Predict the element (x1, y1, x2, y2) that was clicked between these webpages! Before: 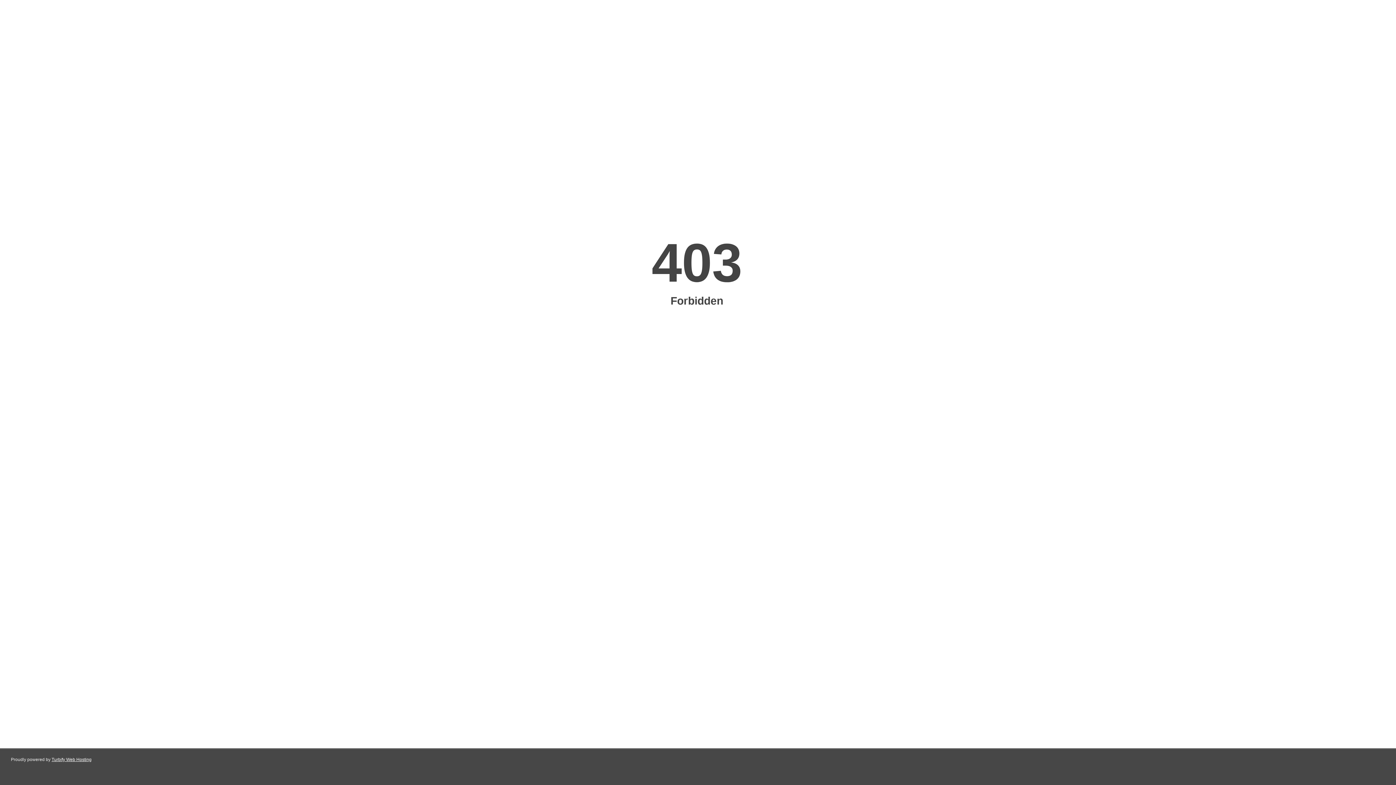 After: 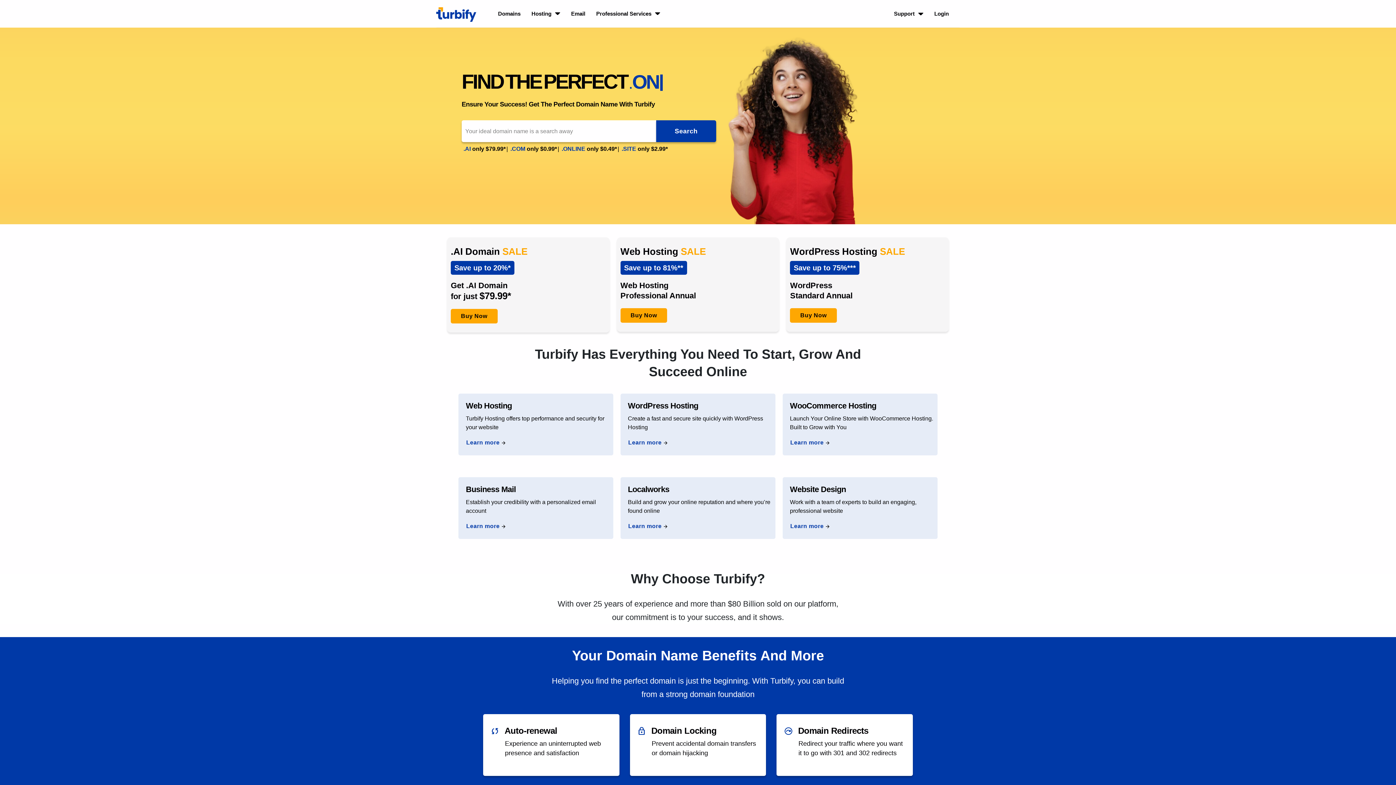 Action: label: Turbify Web Hosting bbox: (51, 757, 91, 762)